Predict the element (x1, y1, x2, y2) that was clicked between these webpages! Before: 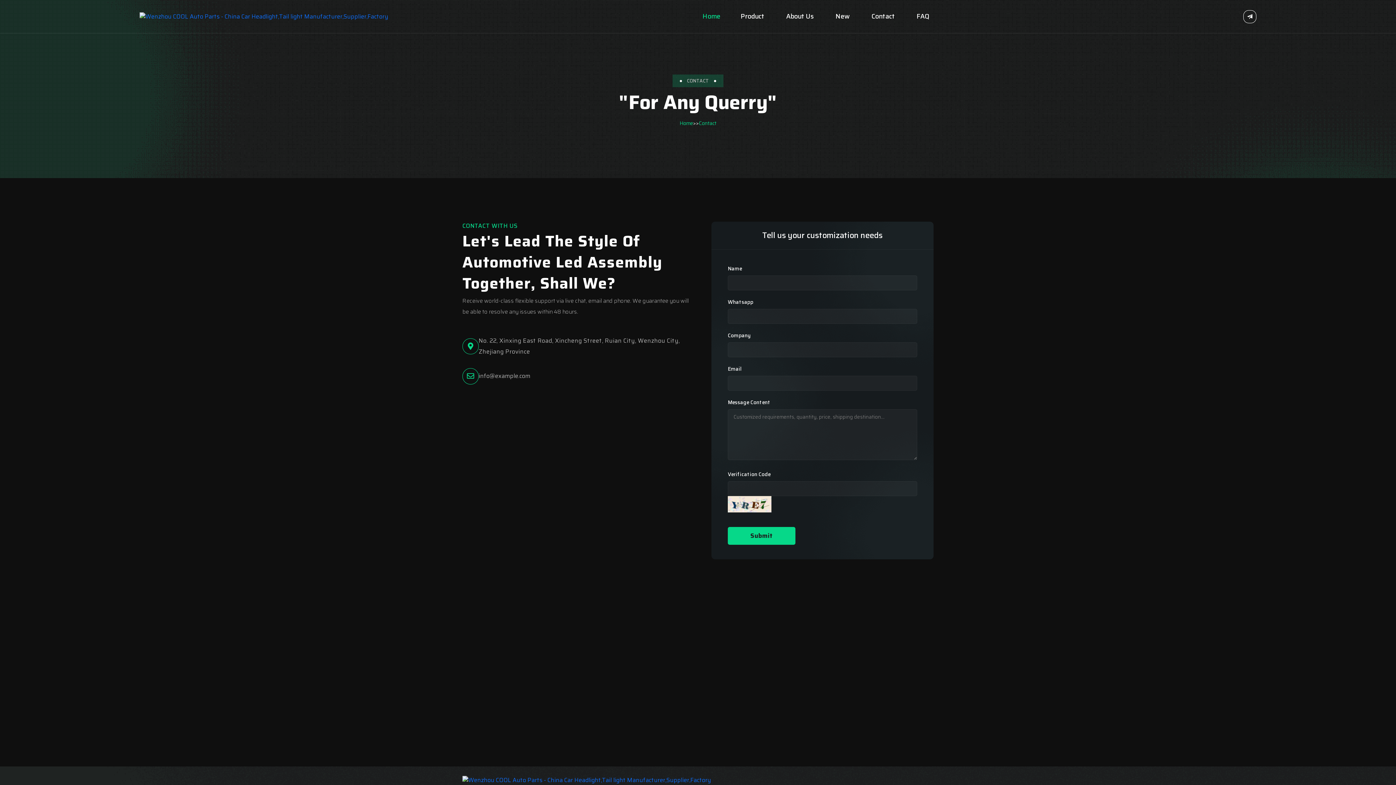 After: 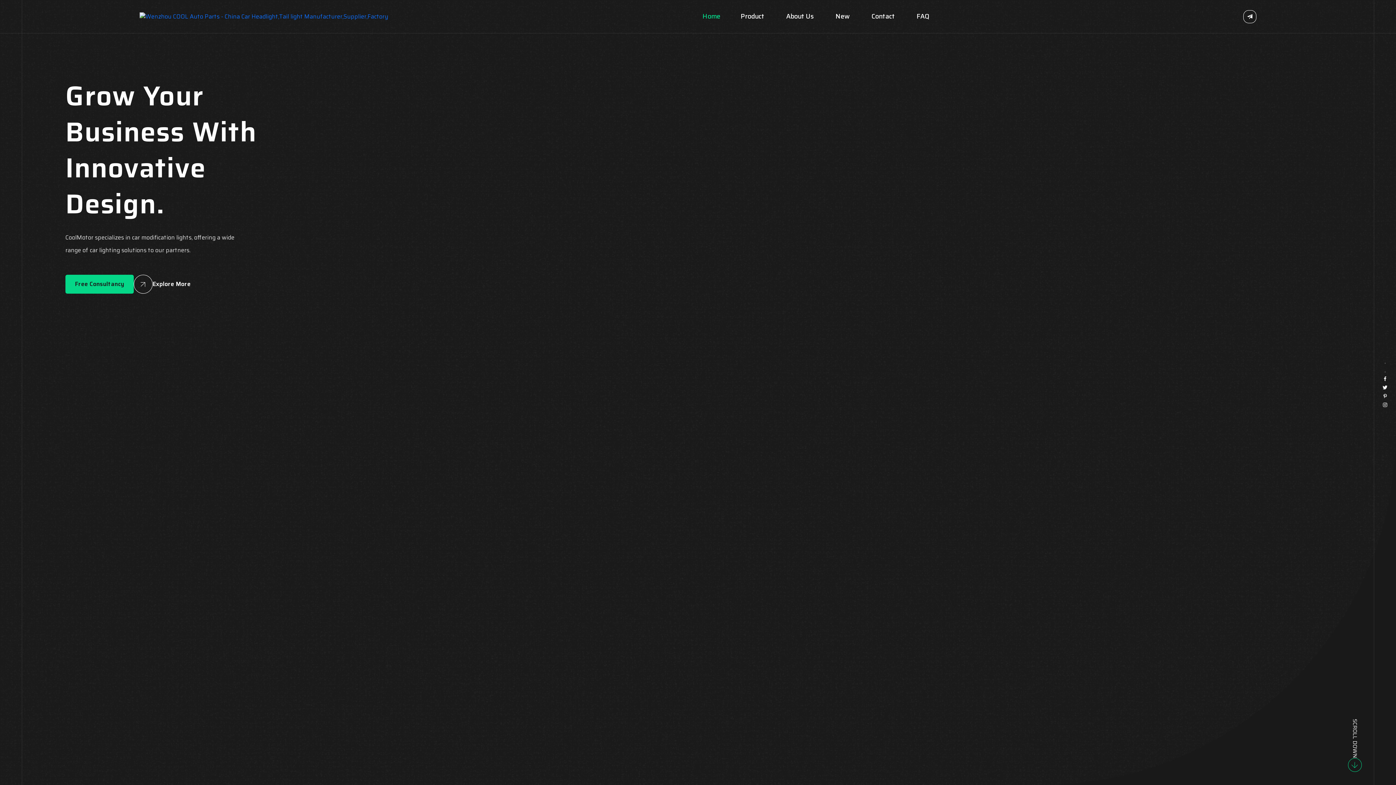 Action: bbox: (139, 11, 388, 20)